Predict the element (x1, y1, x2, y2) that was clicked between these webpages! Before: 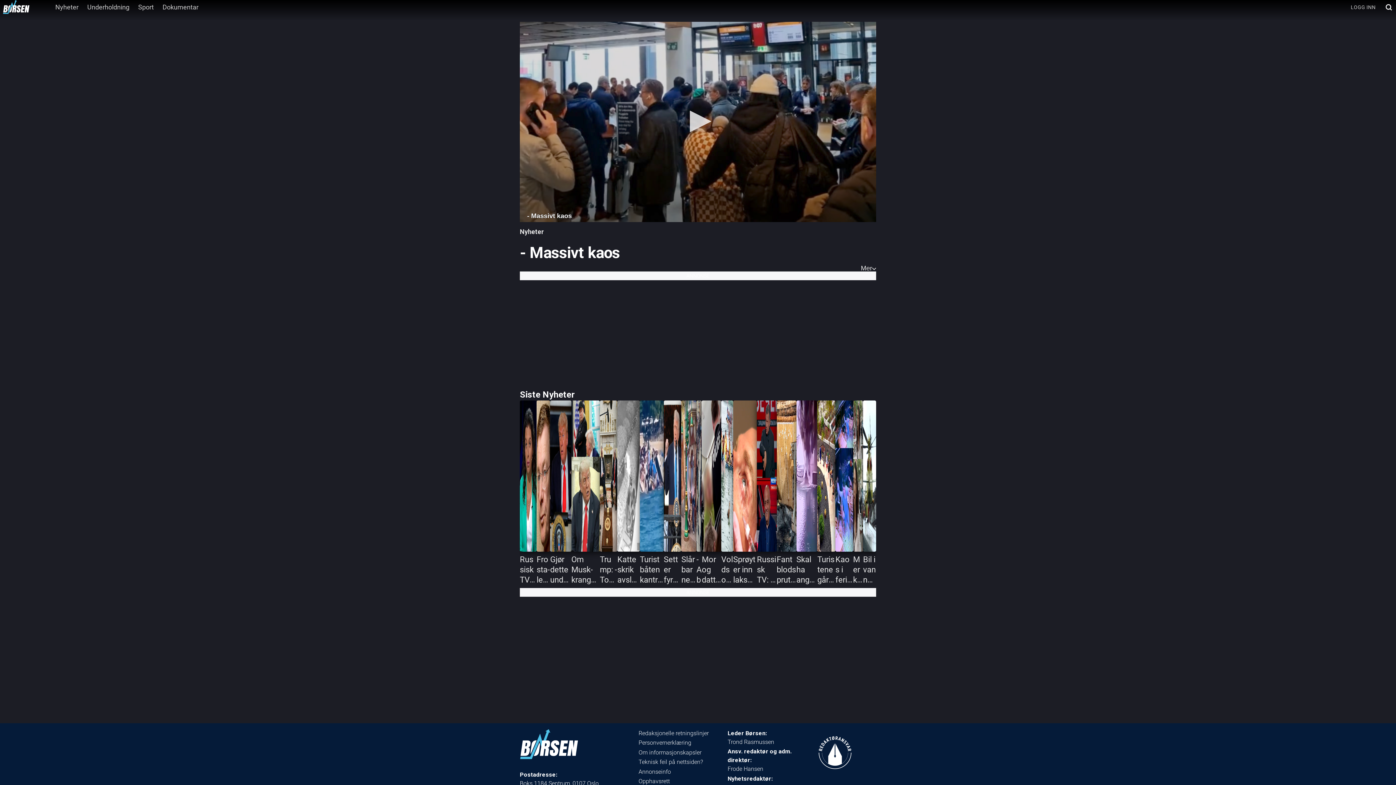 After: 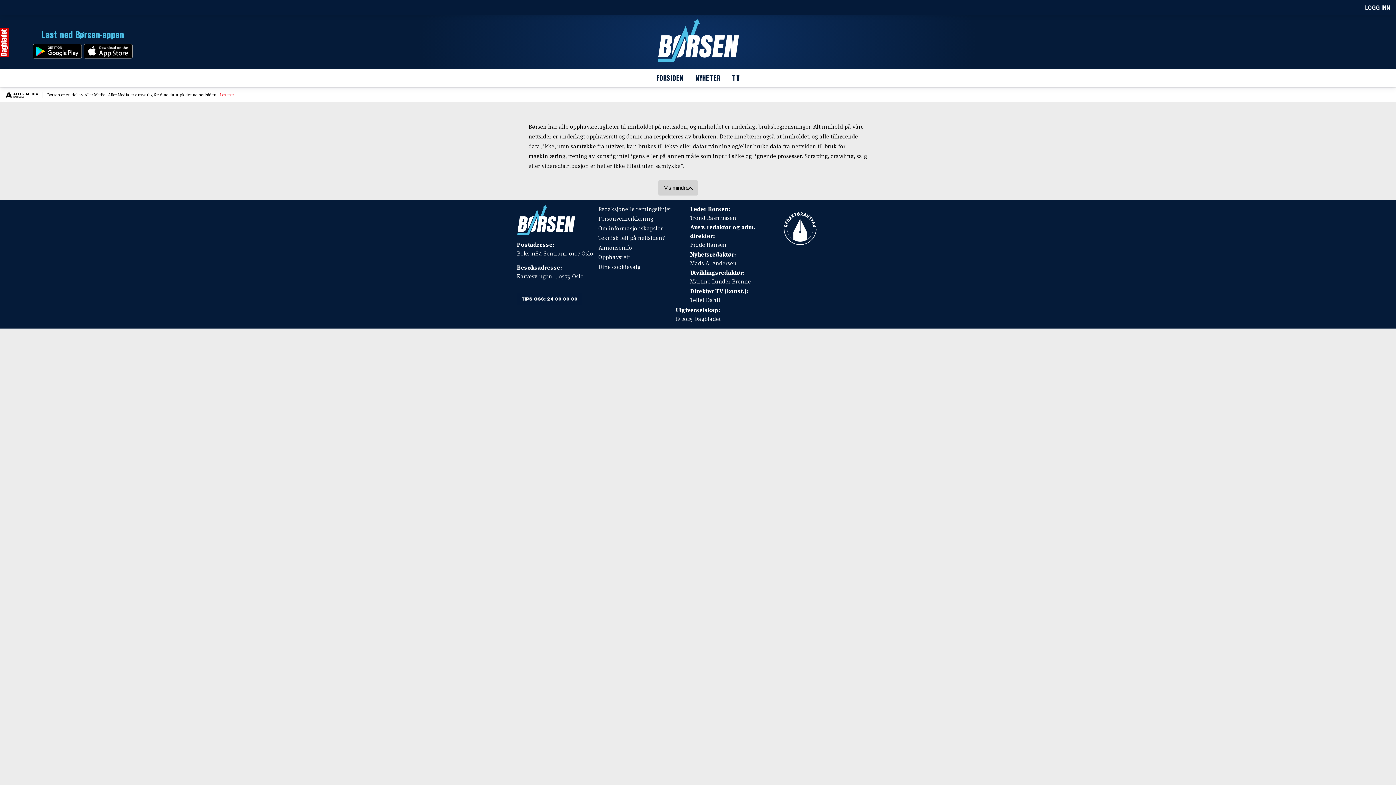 Action: label: Opphavsrett bbox: (638, 777, 727, 786)